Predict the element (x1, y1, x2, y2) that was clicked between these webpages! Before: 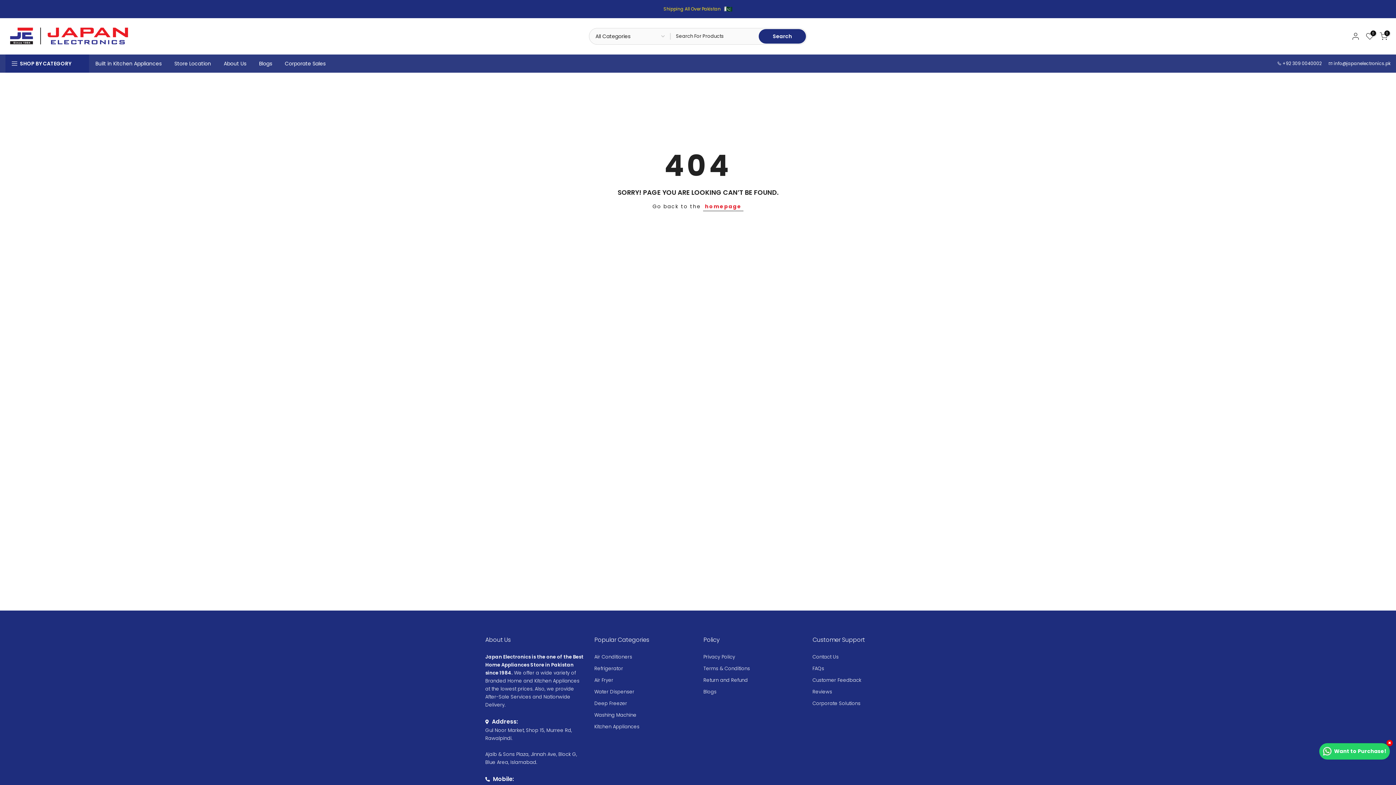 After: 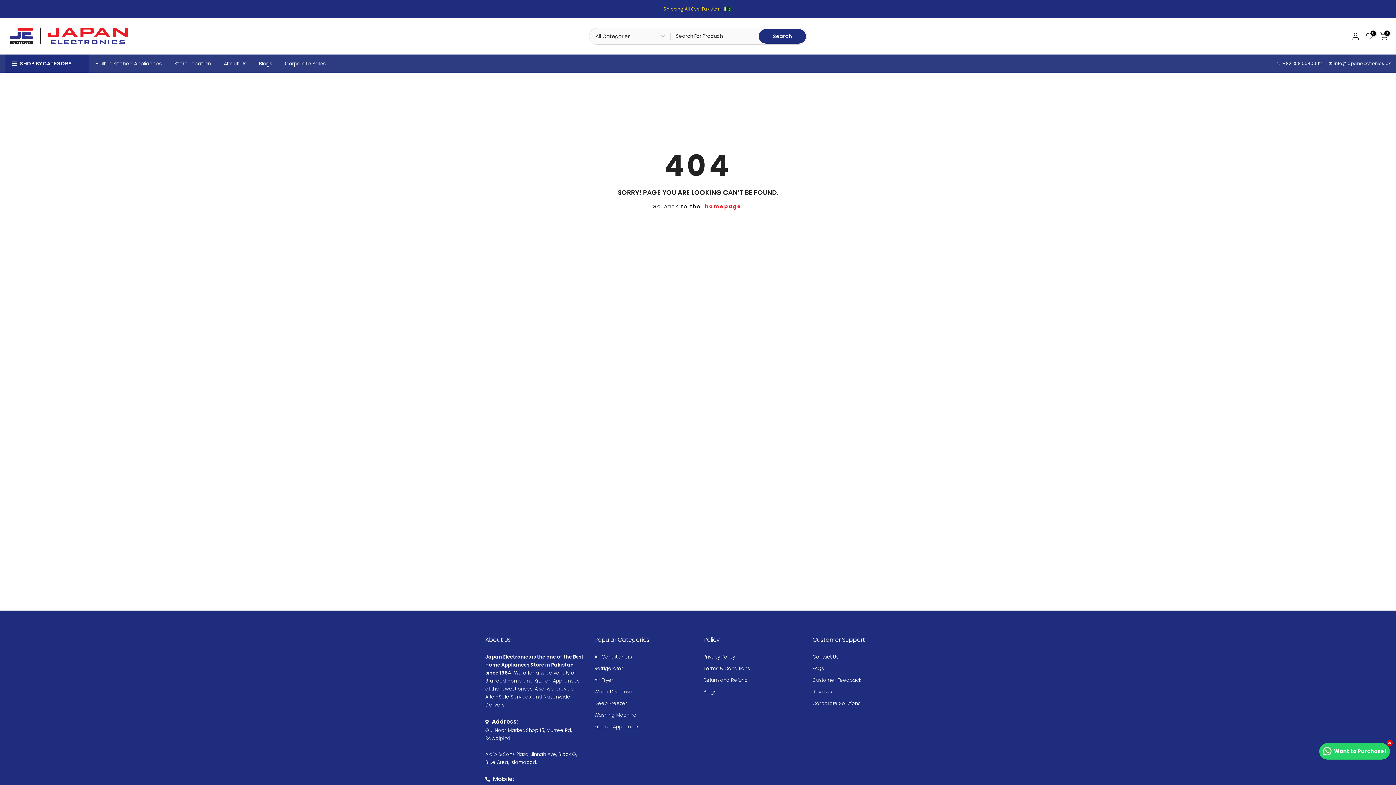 Action: bbox: (1366, 32, 1374, 40) label: 0